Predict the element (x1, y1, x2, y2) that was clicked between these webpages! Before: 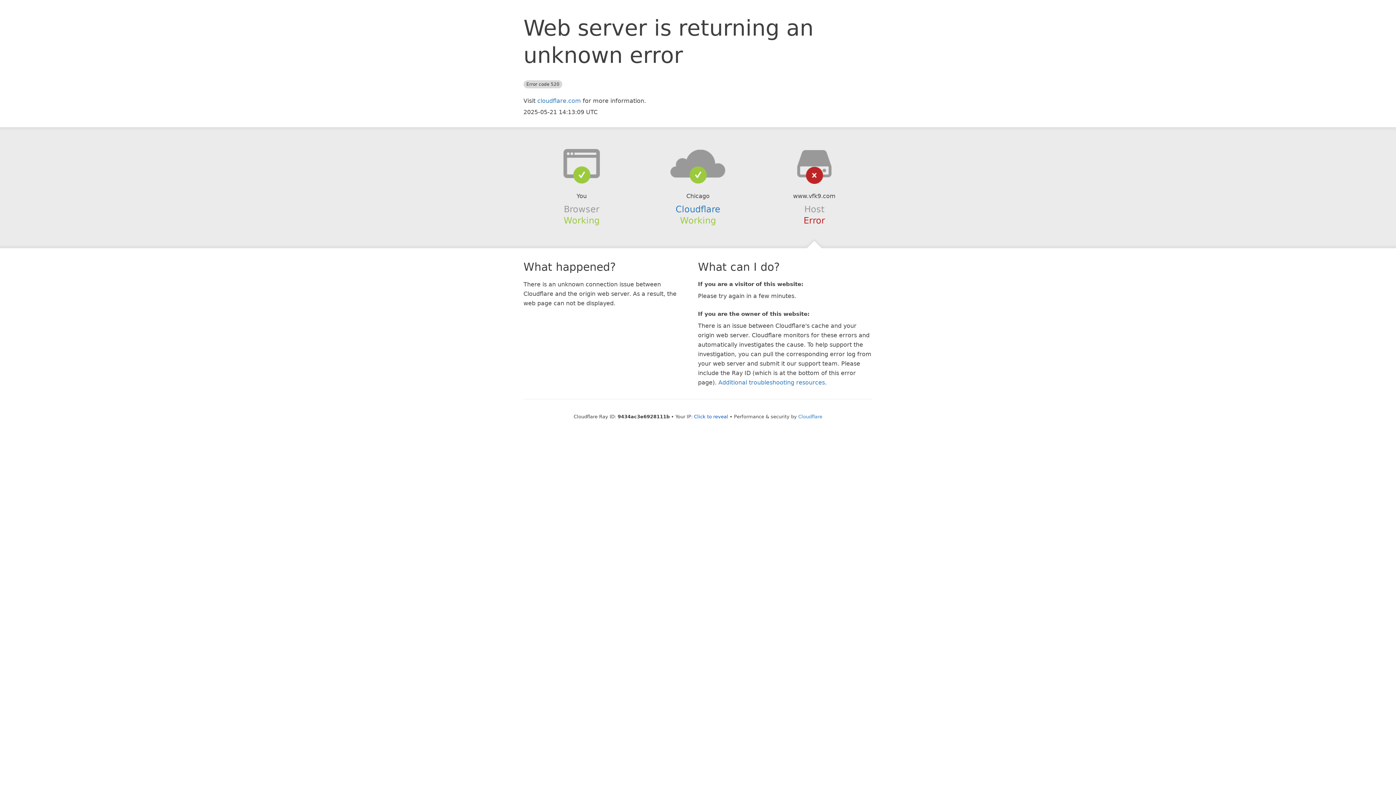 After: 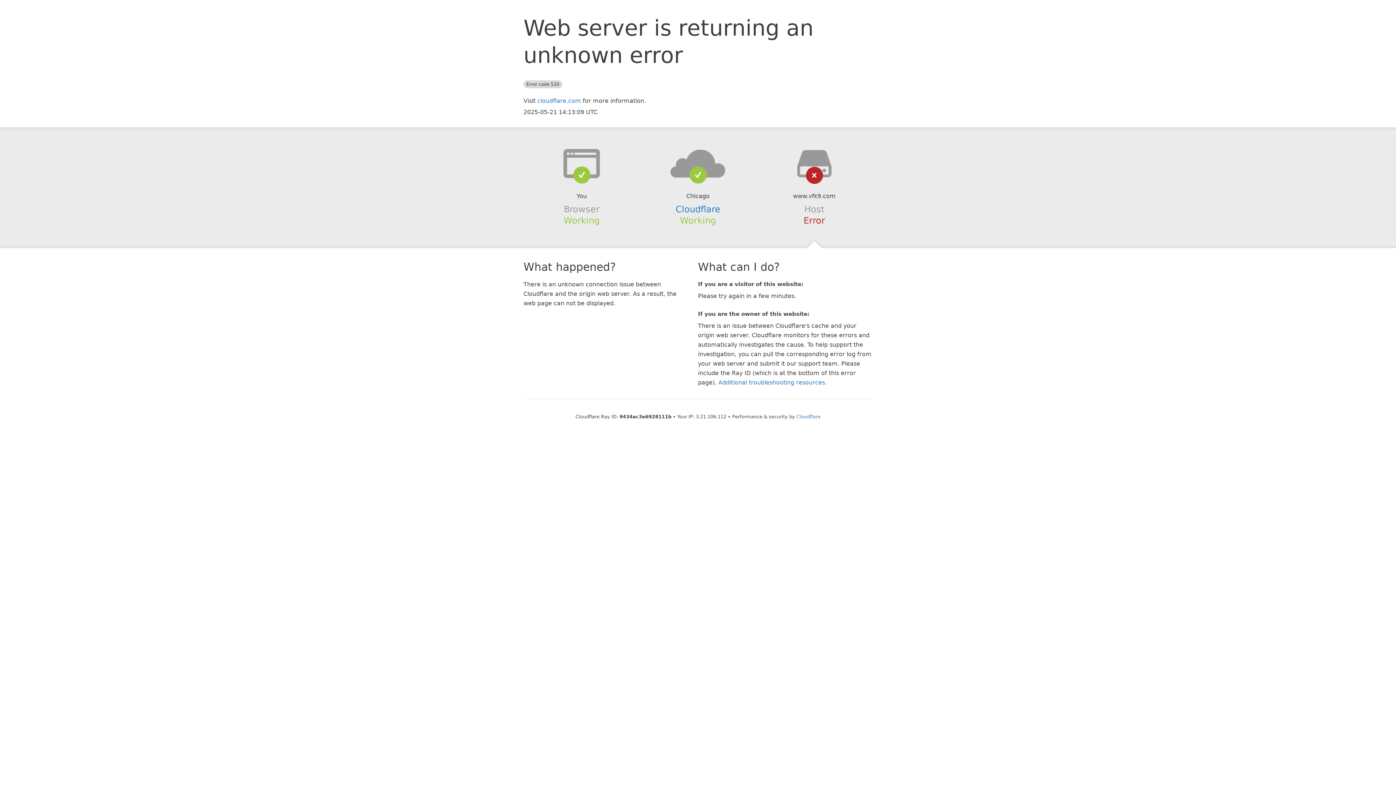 Action: bbox: (694, 414, 728, 419) label: Click to reveal